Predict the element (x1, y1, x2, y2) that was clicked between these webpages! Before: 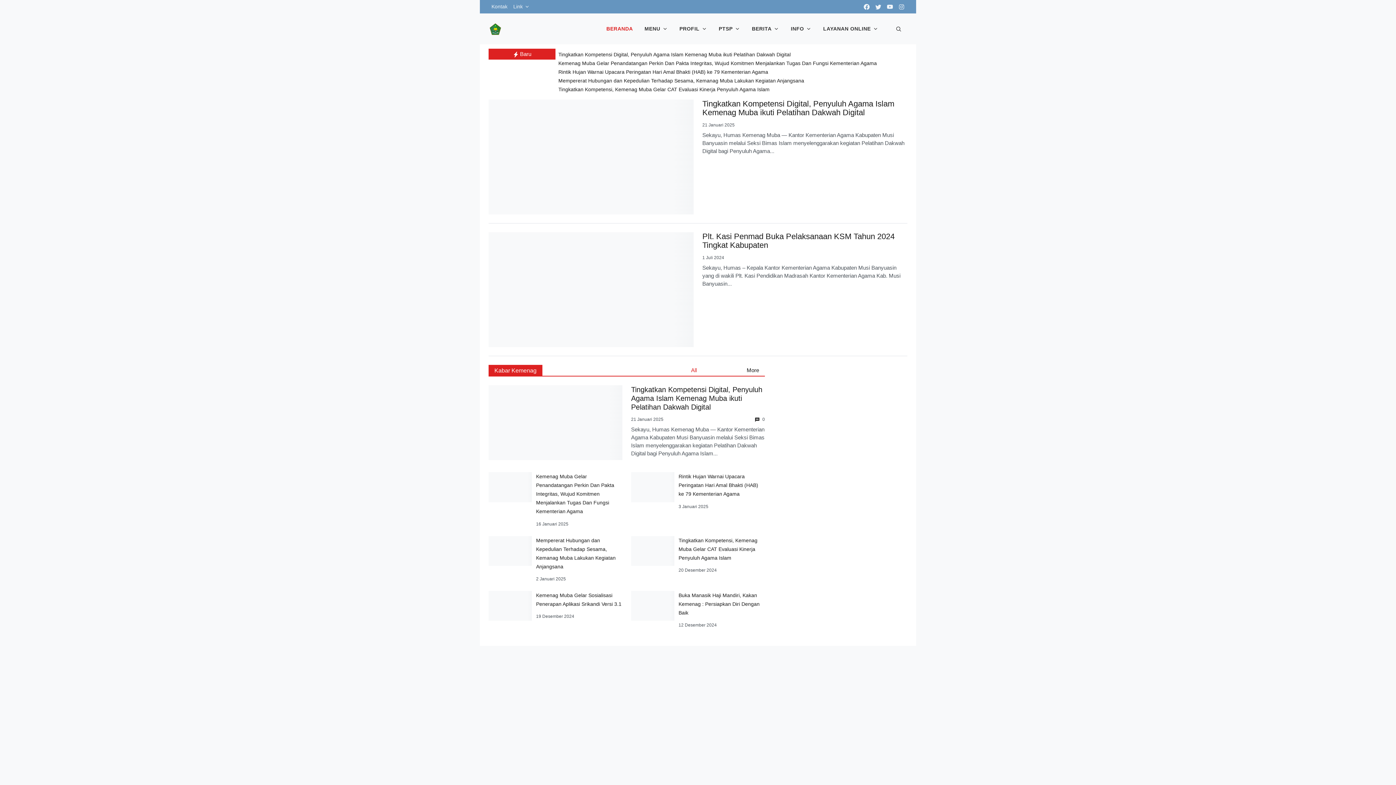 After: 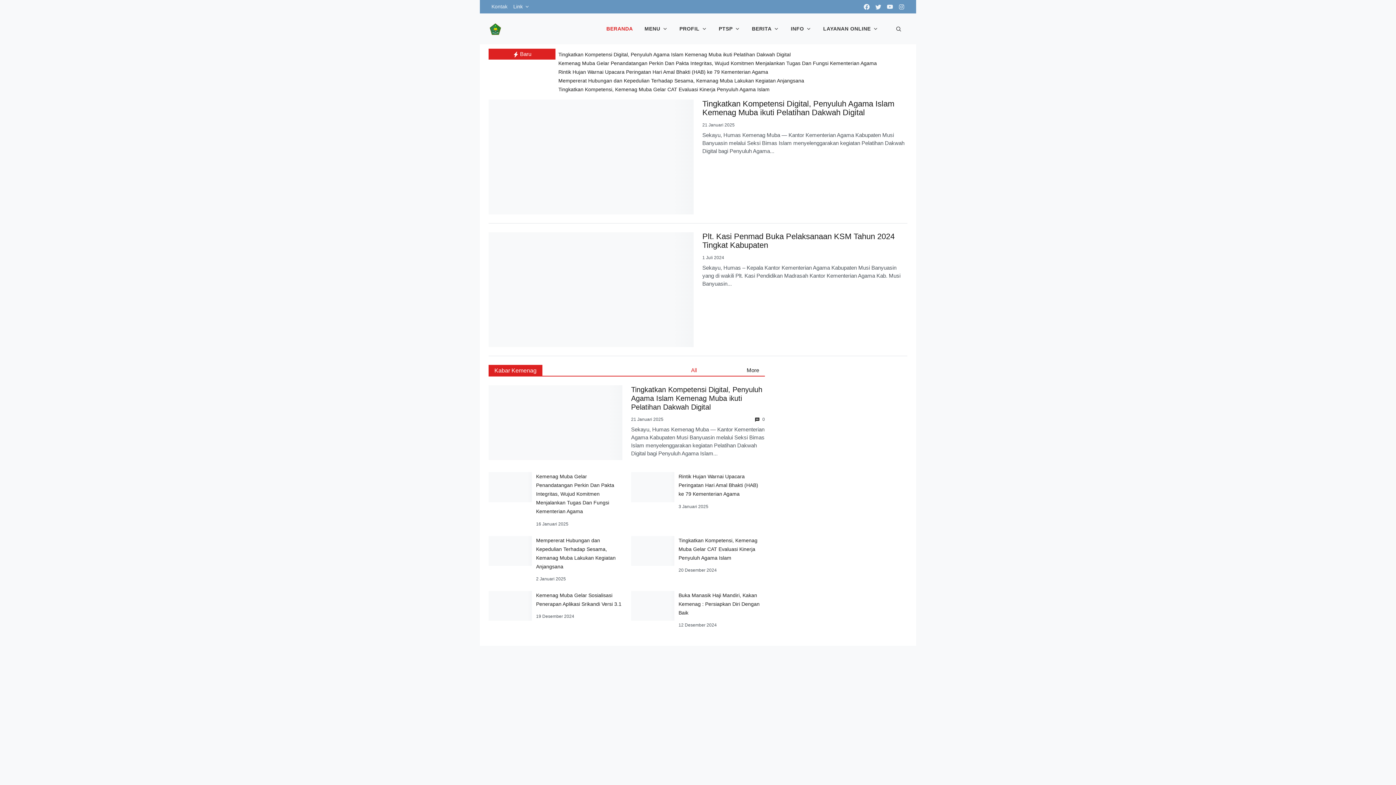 Action: bbox: (510, 0, 533, 13) label: Link